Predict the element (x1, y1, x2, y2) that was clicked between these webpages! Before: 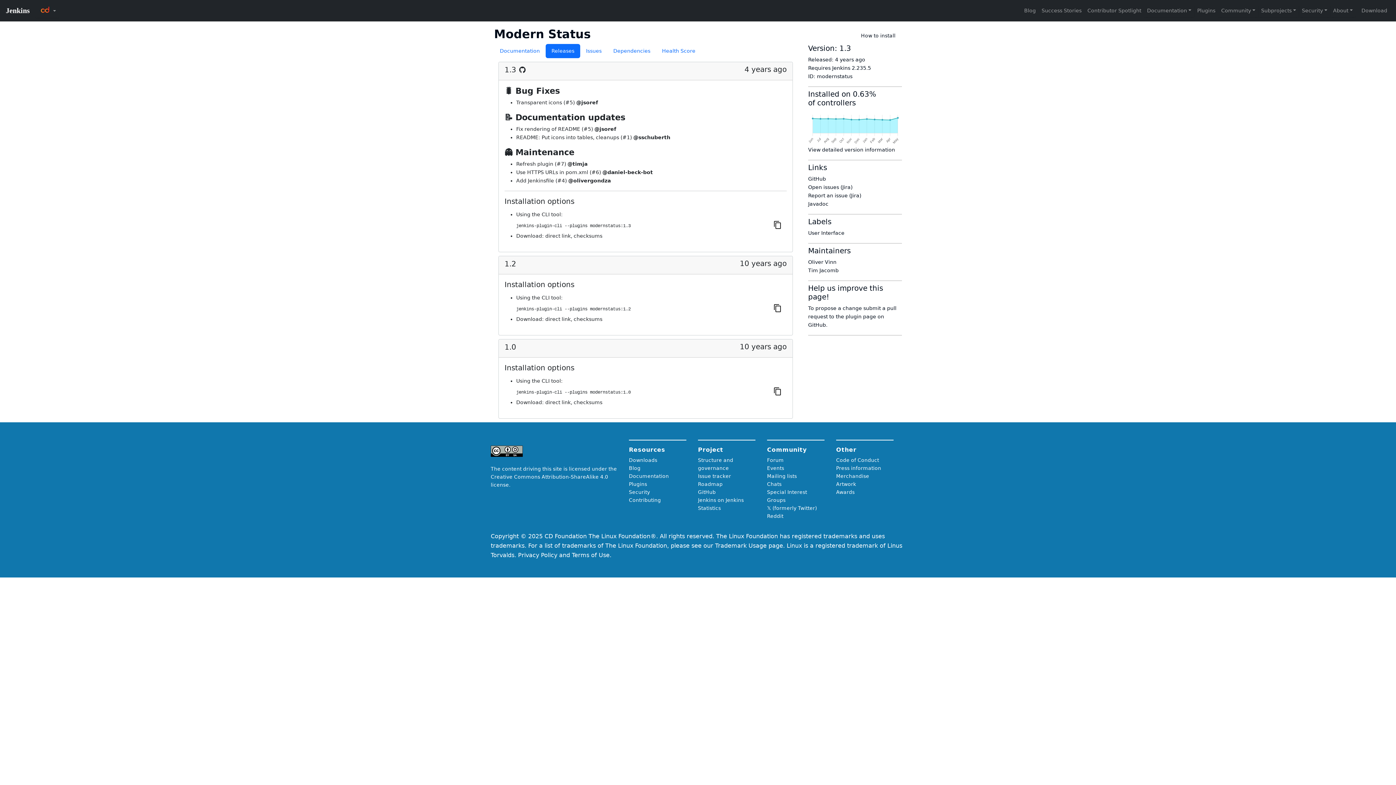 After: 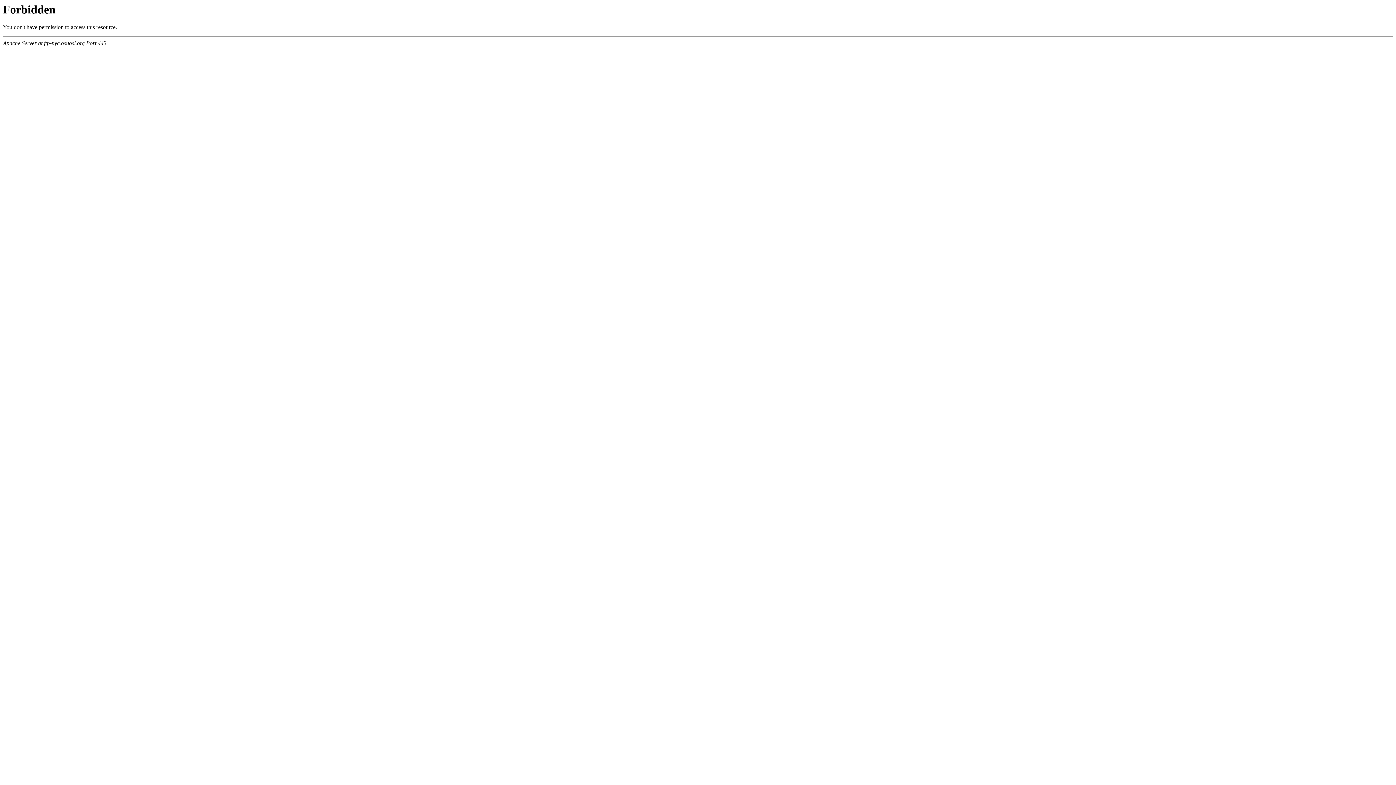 Action: label: direct link bbox: (545, 316, 570, 322)